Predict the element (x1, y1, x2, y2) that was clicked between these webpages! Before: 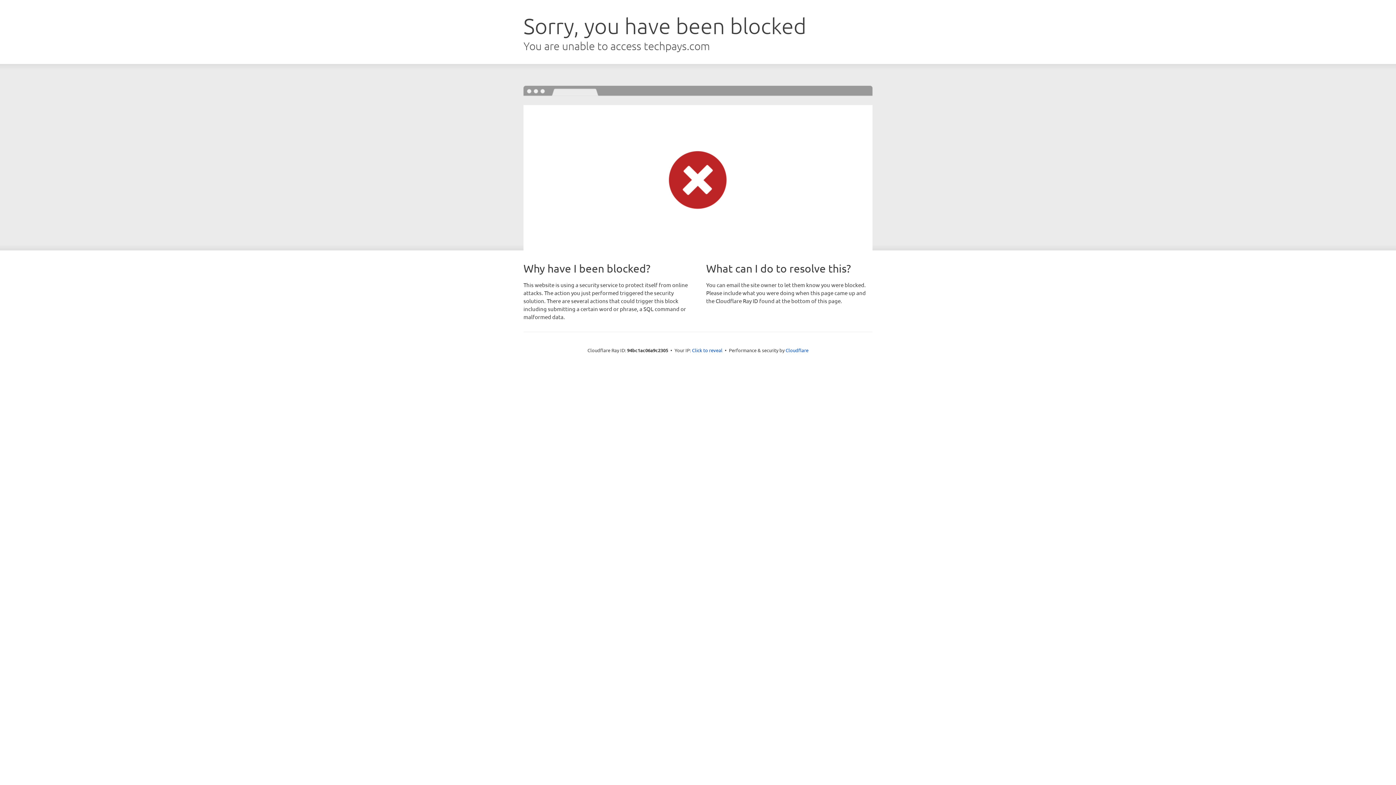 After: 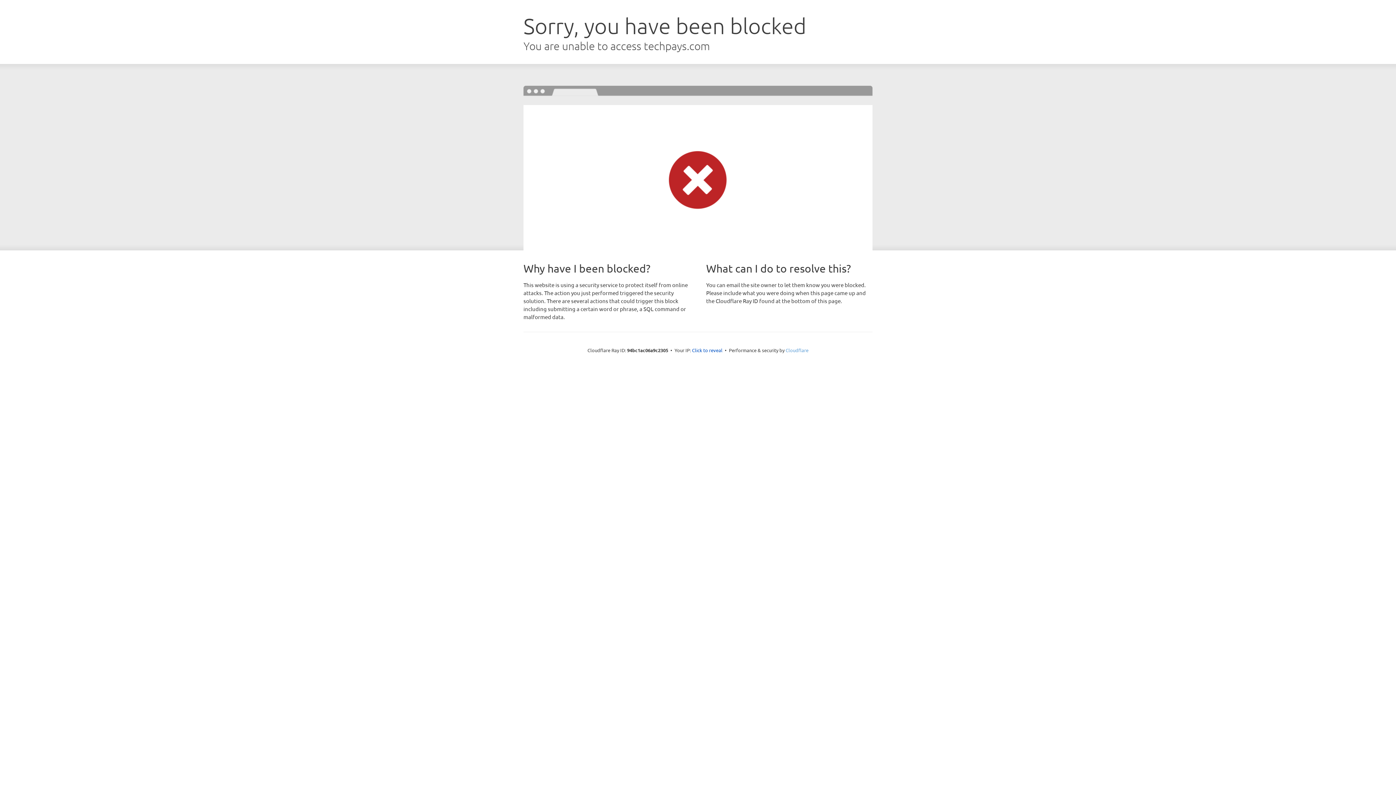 Action: bbox: (785, 347, 808, 353) label: Cloudflare